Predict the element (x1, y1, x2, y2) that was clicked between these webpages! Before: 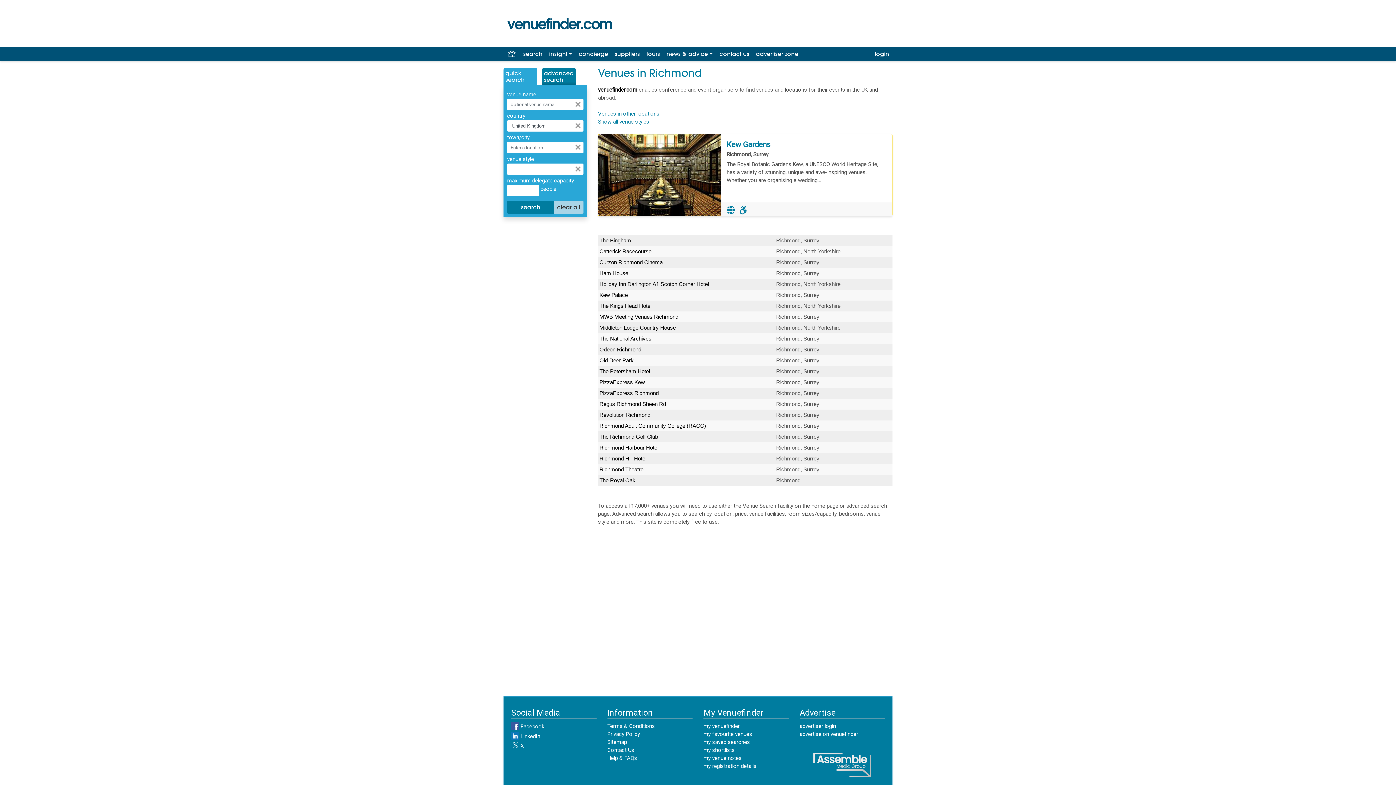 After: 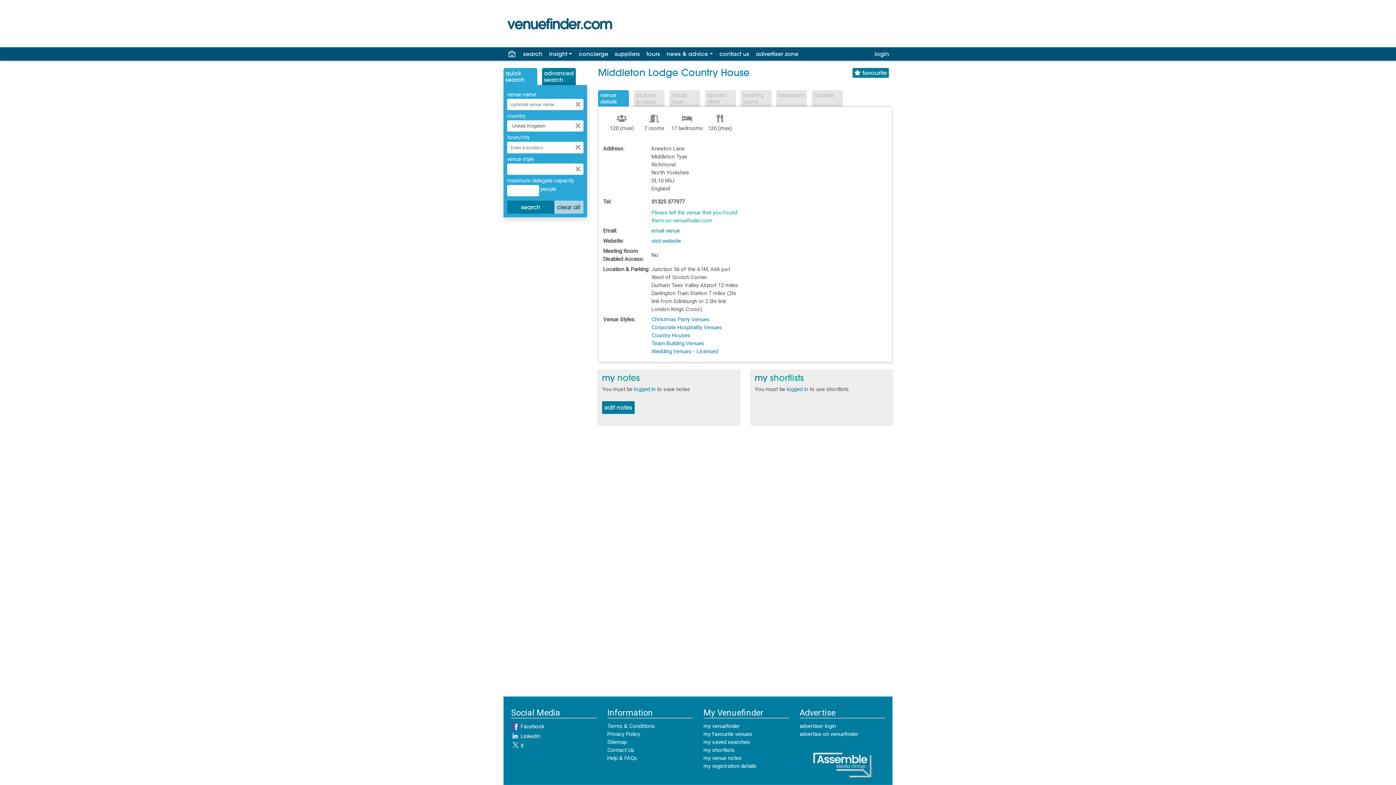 Action: label: Middleton Lodge Country House bbox: (599, 324, 676, 330)